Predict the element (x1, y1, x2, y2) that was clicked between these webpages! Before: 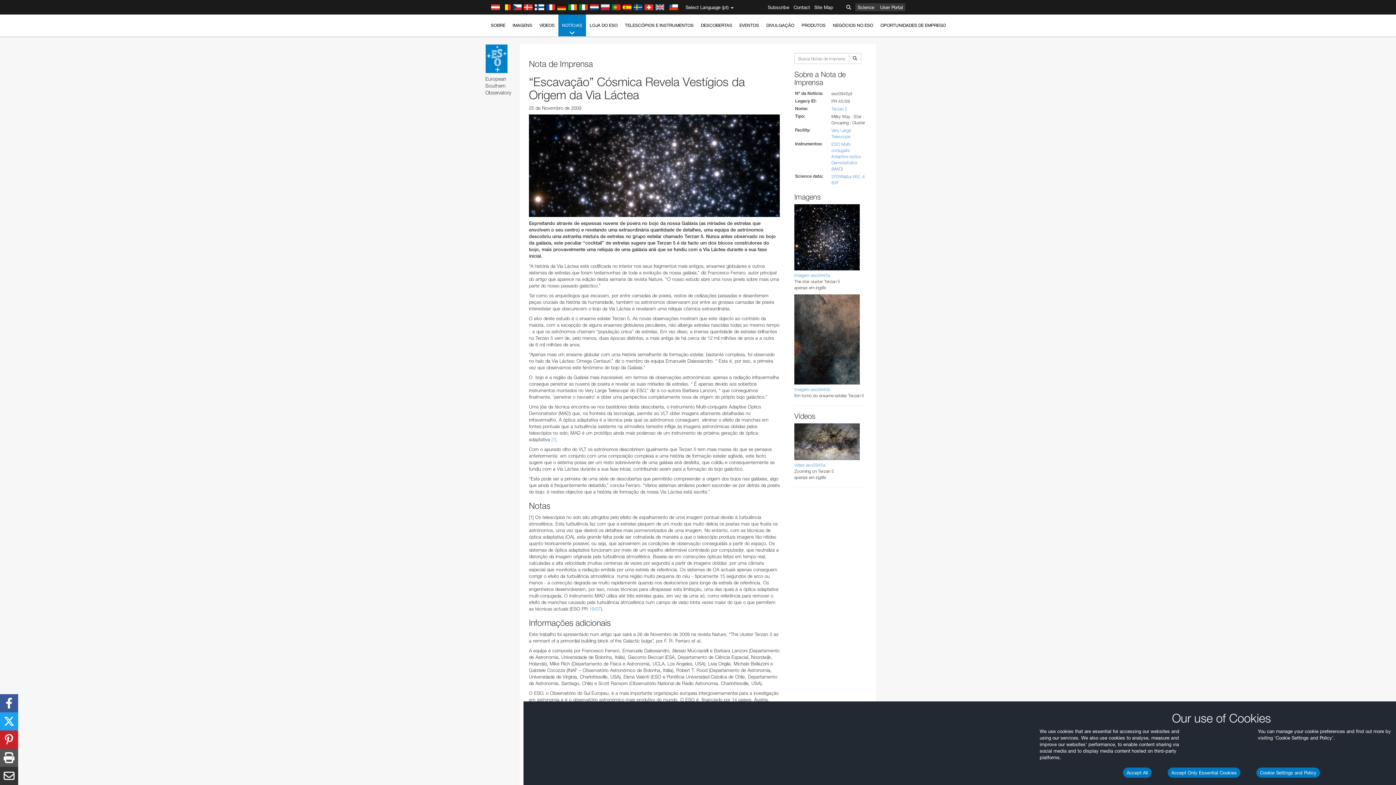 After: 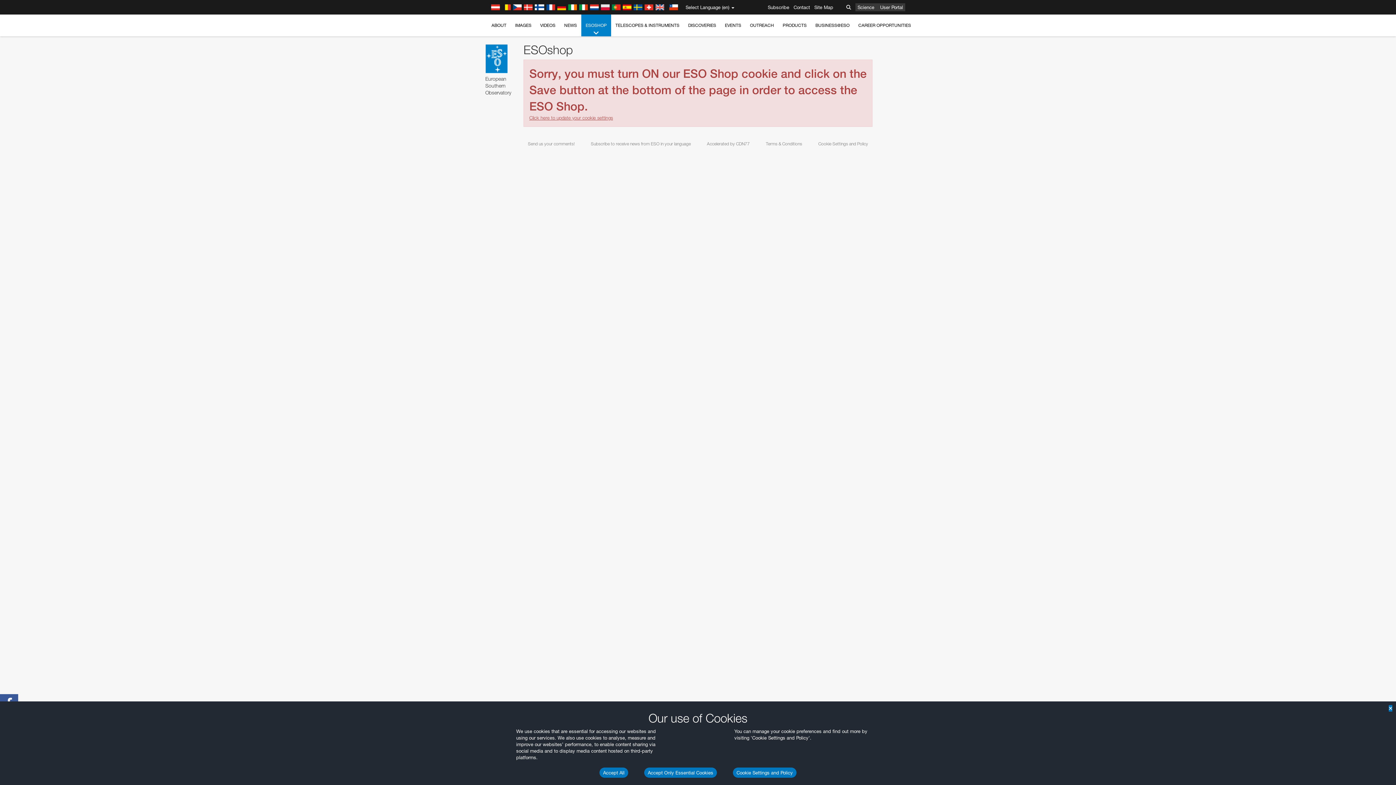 Action: label: LOJA DO ESO bbox: (586, 14, 621, 36)